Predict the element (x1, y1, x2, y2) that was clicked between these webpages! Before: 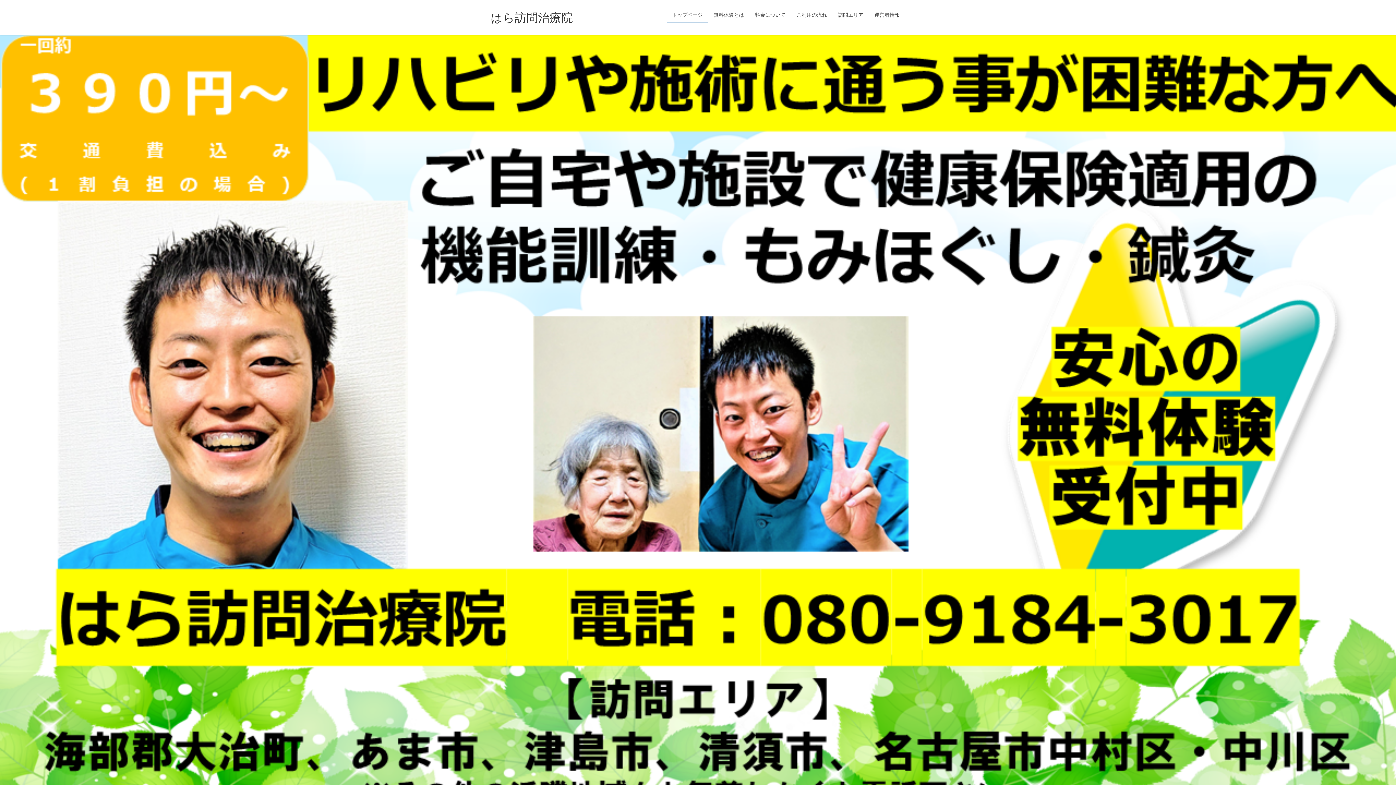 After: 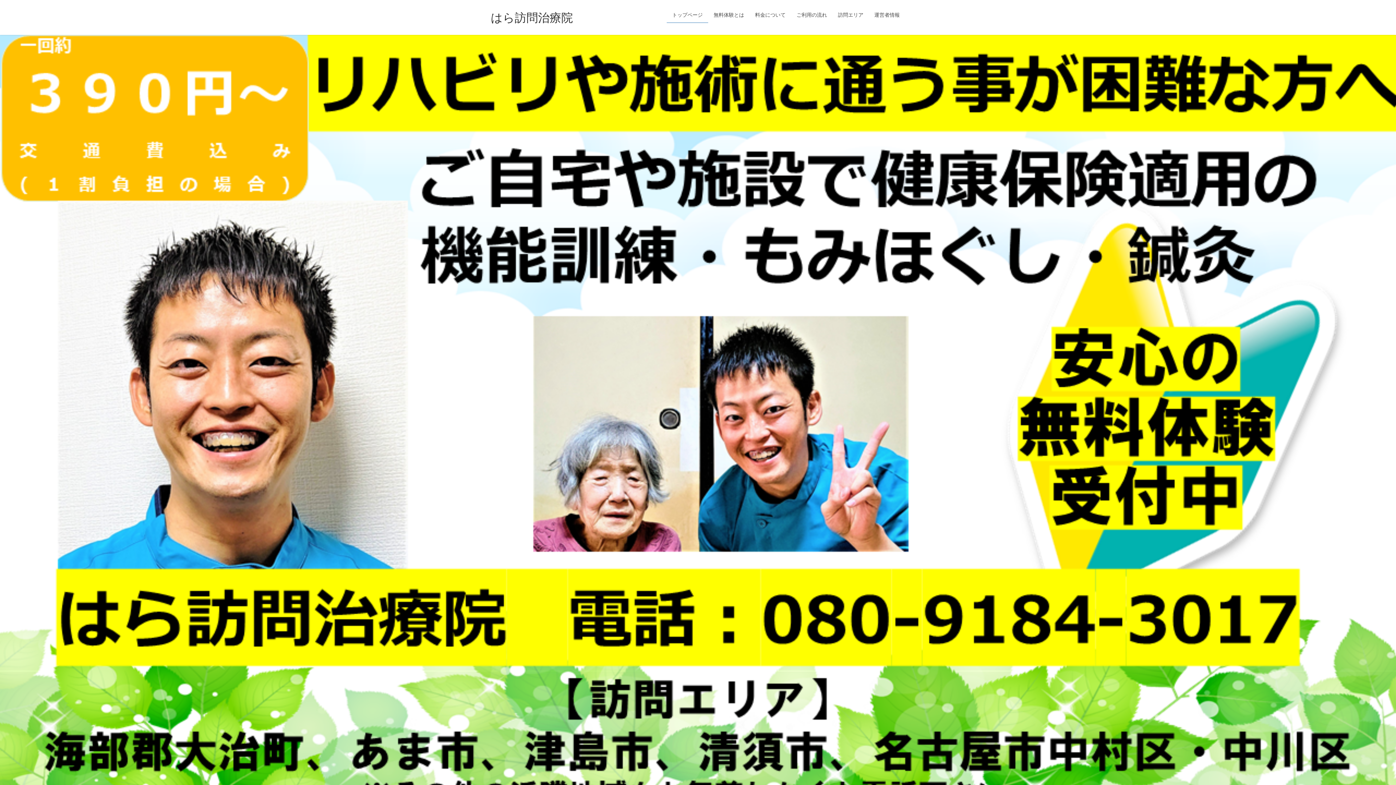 Action: label: トップページ bbox: (666, 7, 708, 22)